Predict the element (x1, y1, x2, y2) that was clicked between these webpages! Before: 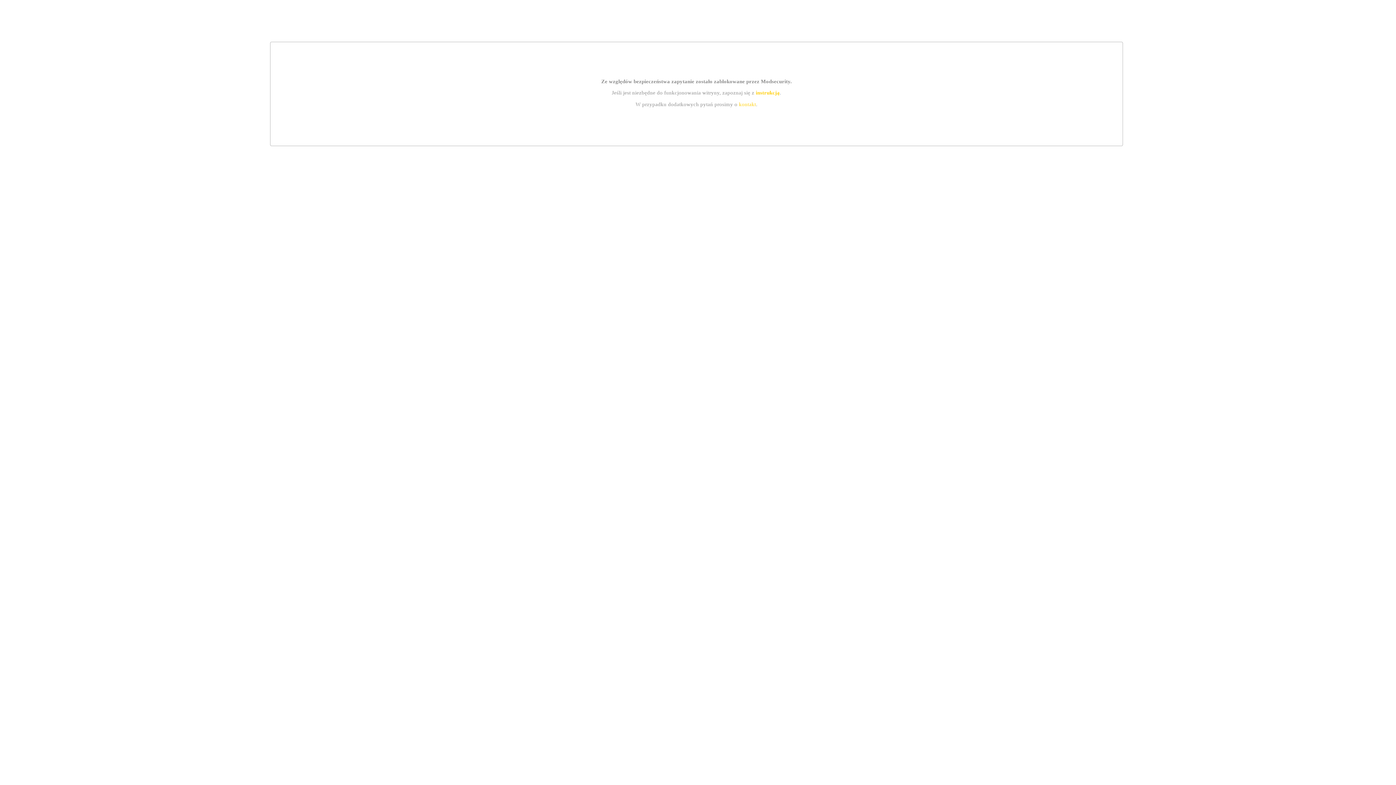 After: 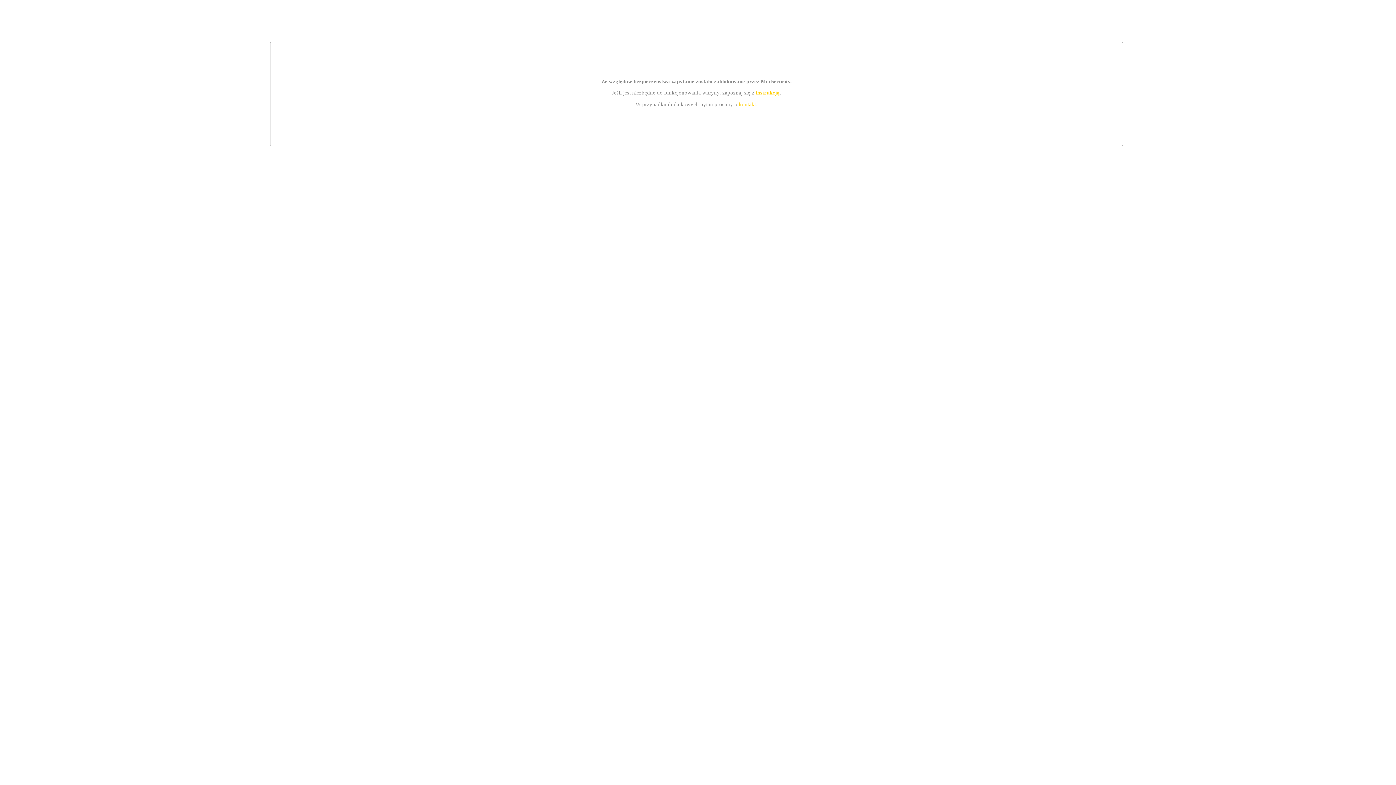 Action: bbox: (755, 89, 779, 95) label: instrukcją